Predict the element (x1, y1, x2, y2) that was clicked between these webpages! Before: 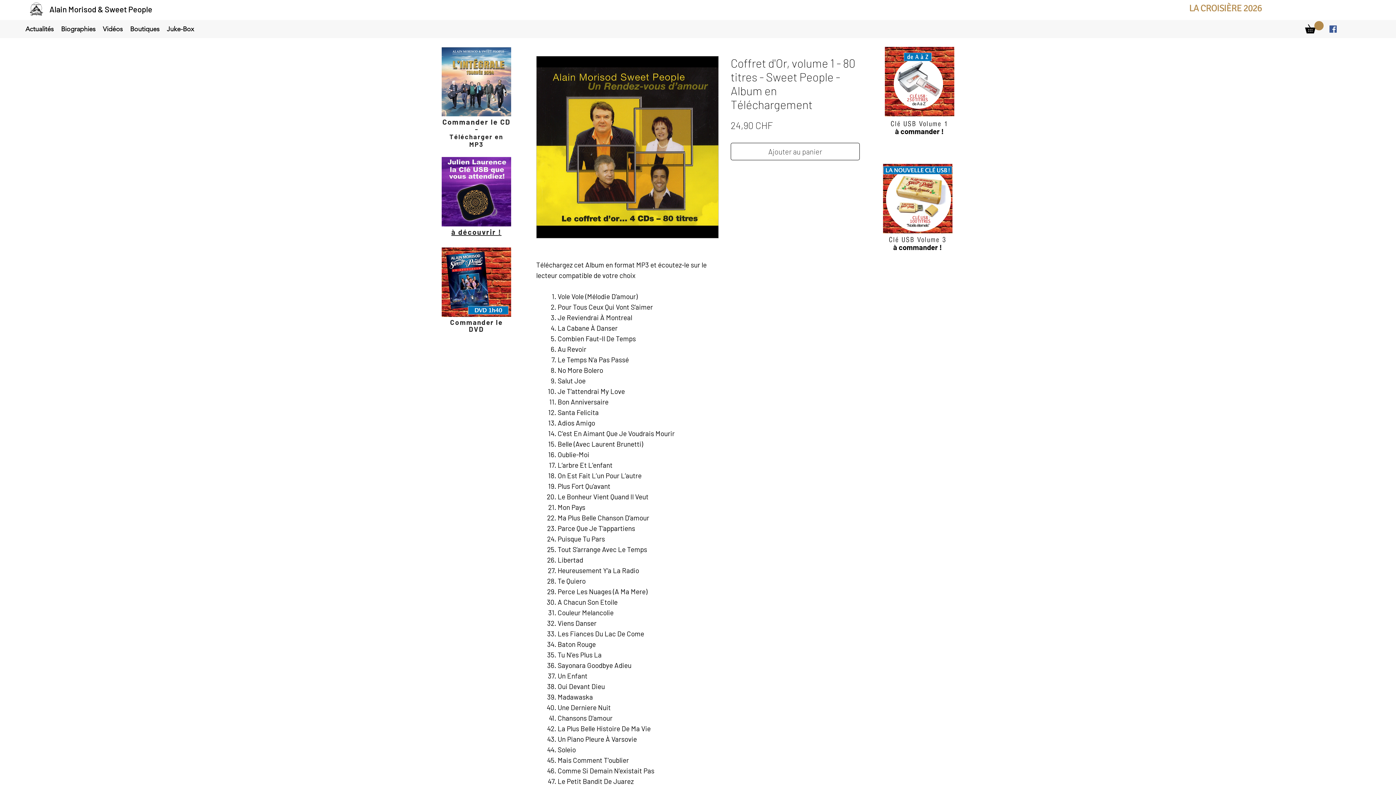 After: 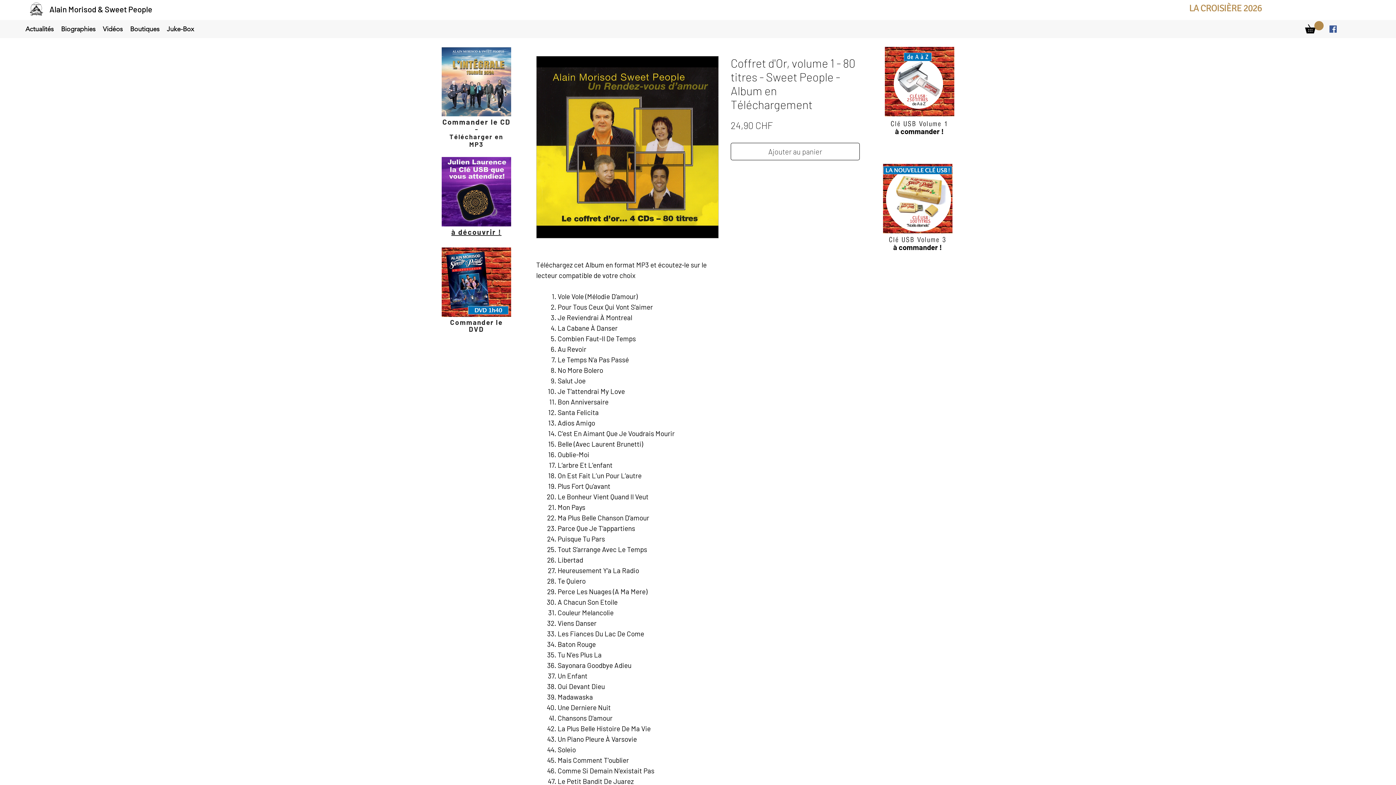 Action: bbox: (451, 227, 501, 236) label: à découvrir !